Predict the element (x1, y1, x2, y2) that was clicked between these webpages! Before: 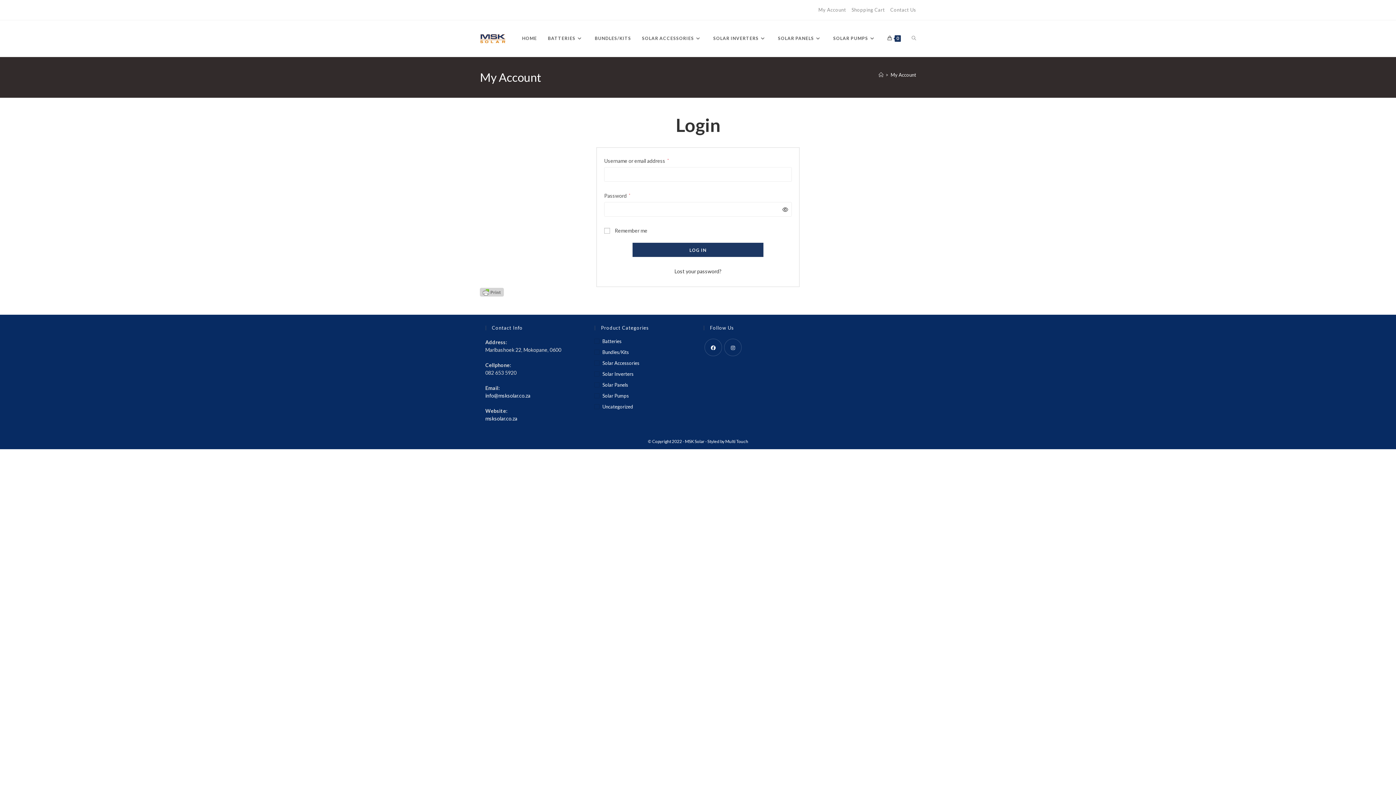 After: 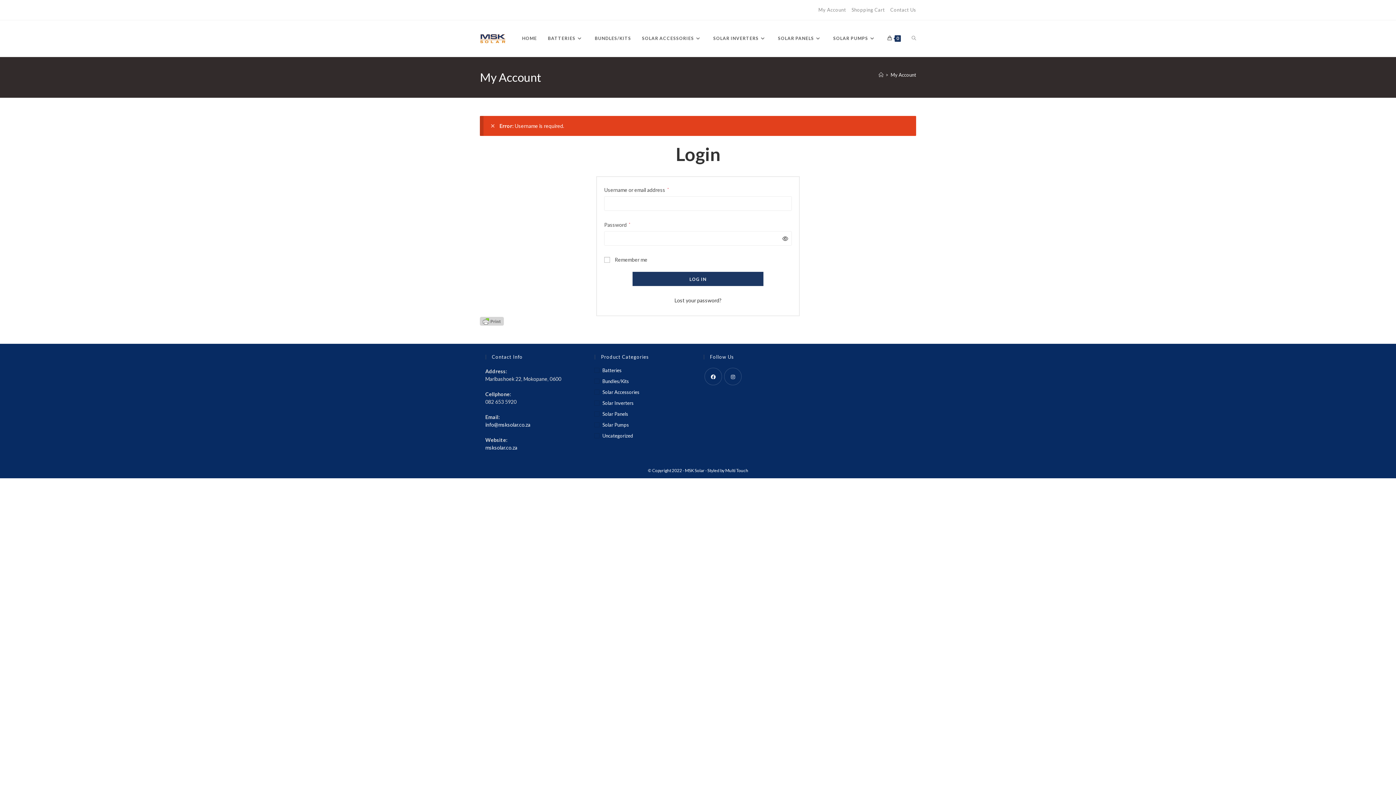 Action: label: LOG IN bbox: (632, 242, 763, 257)